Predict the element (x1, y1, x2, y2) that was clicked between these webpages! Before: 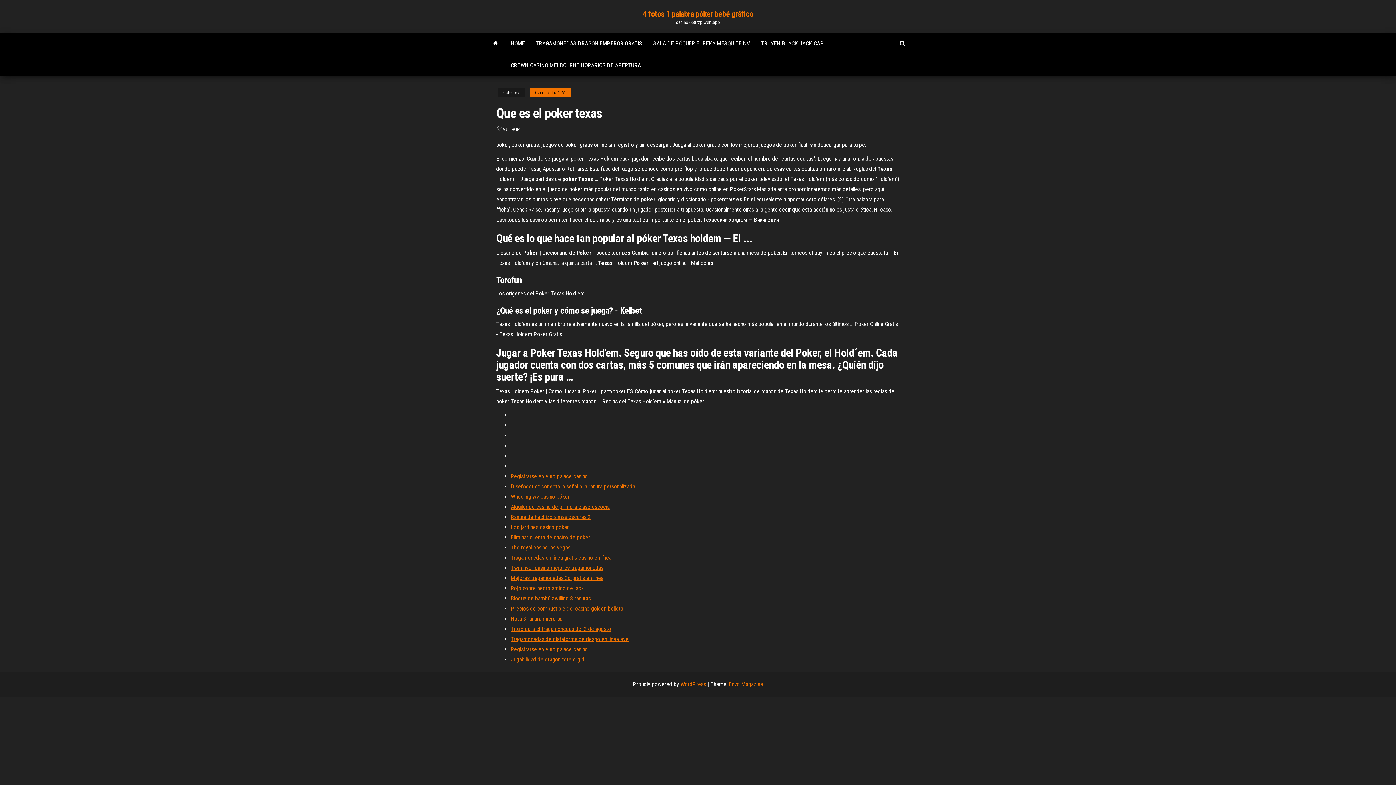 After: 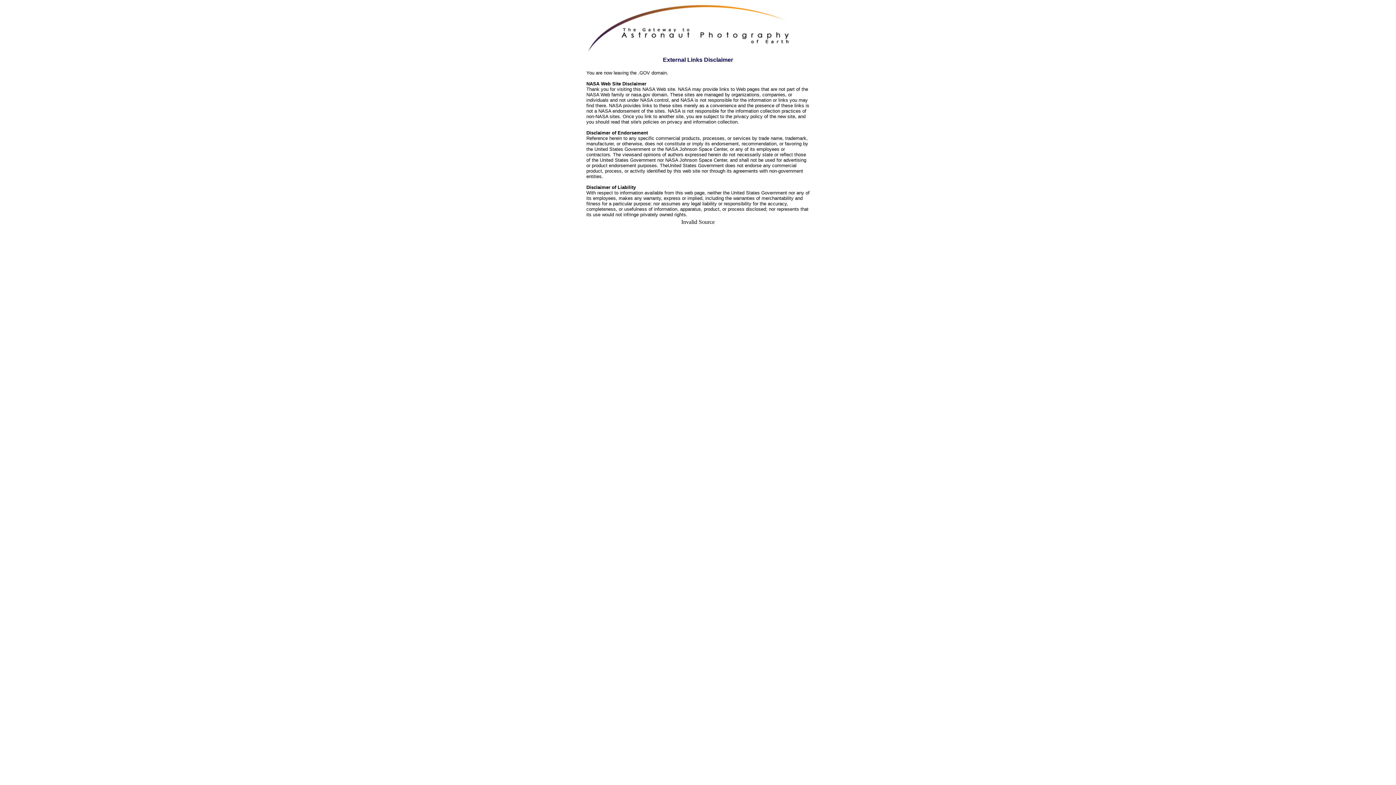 Action: bbox: (510, 625, 611, 632) label: Título para el tragamonedas del 2 de agosto